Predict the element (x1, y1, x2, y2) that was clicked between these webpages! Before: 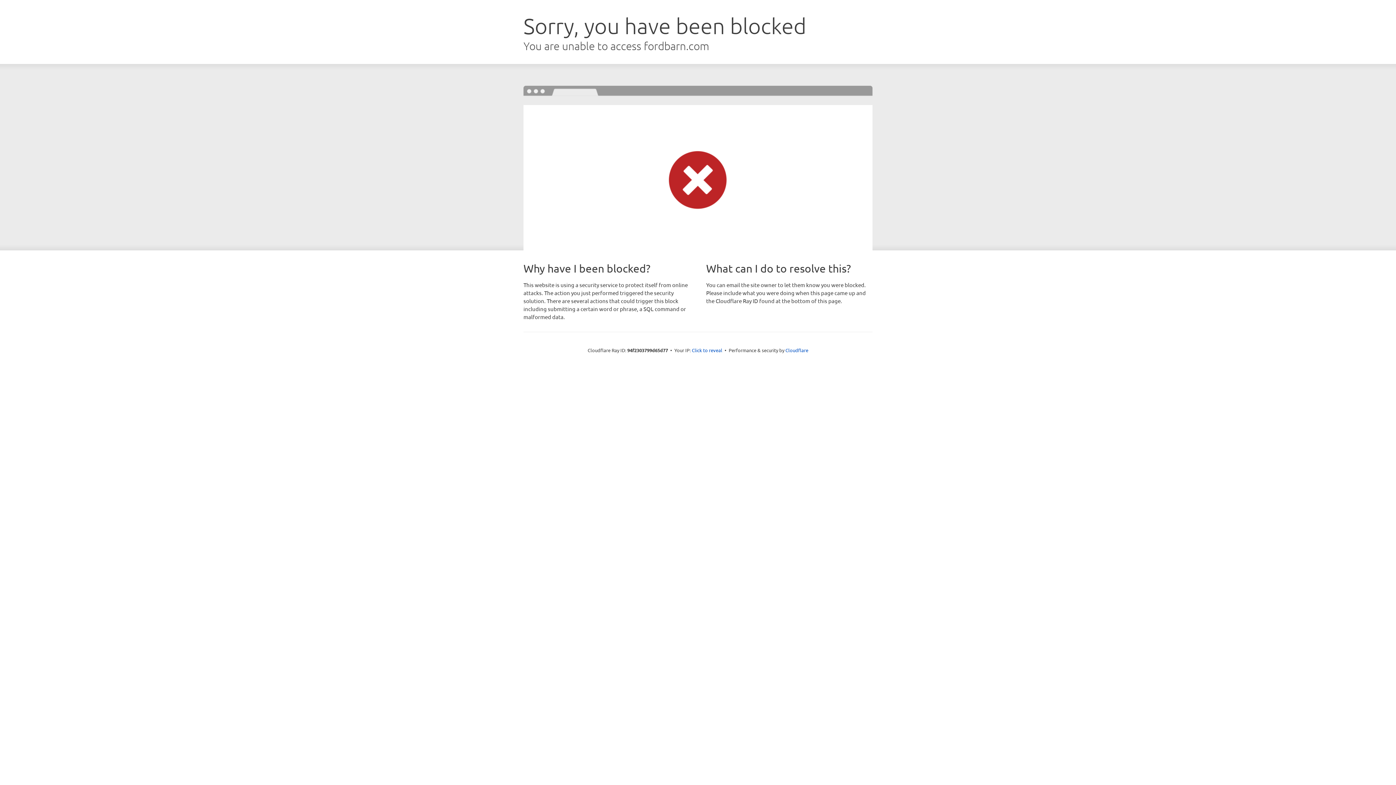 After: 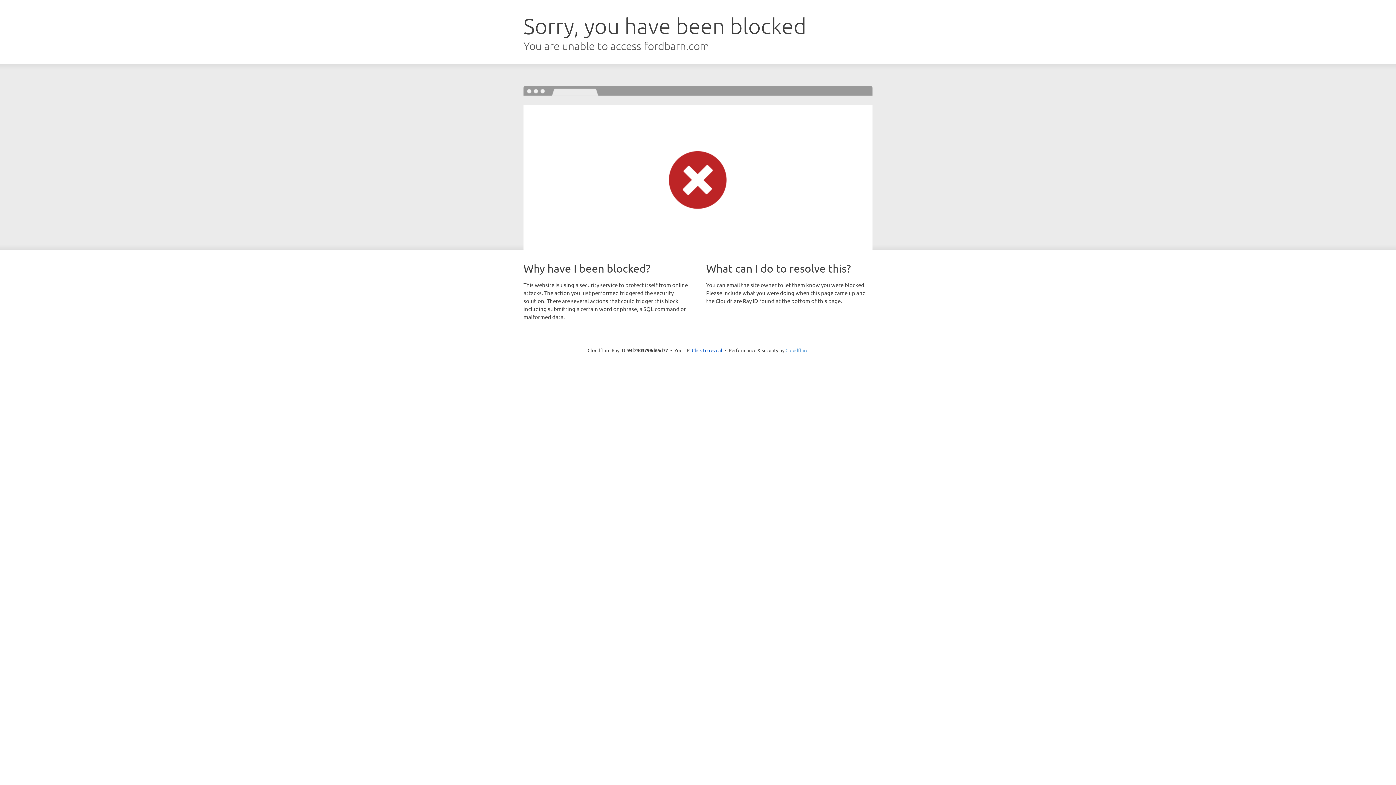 Action: bbox: (785, 347, 808, 353) label: Cloudflare